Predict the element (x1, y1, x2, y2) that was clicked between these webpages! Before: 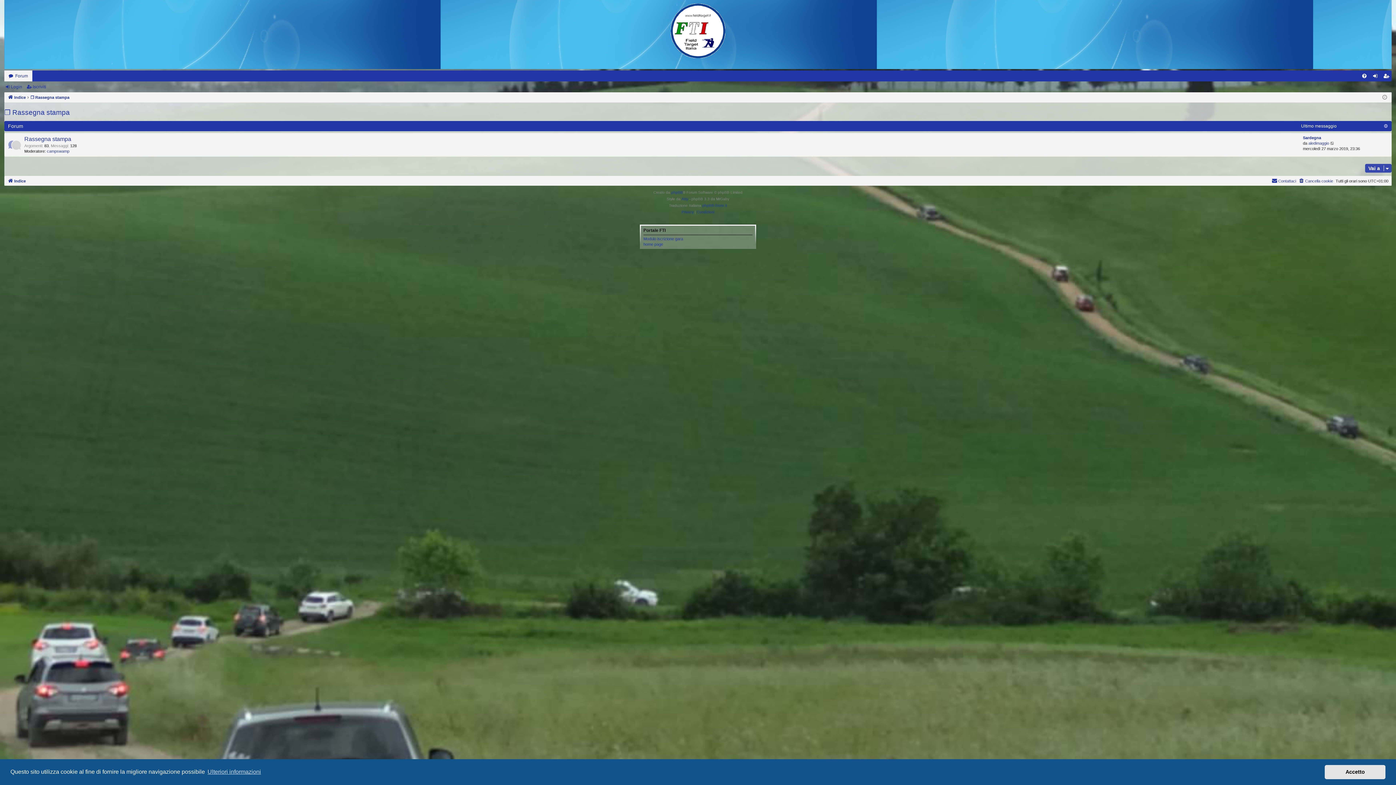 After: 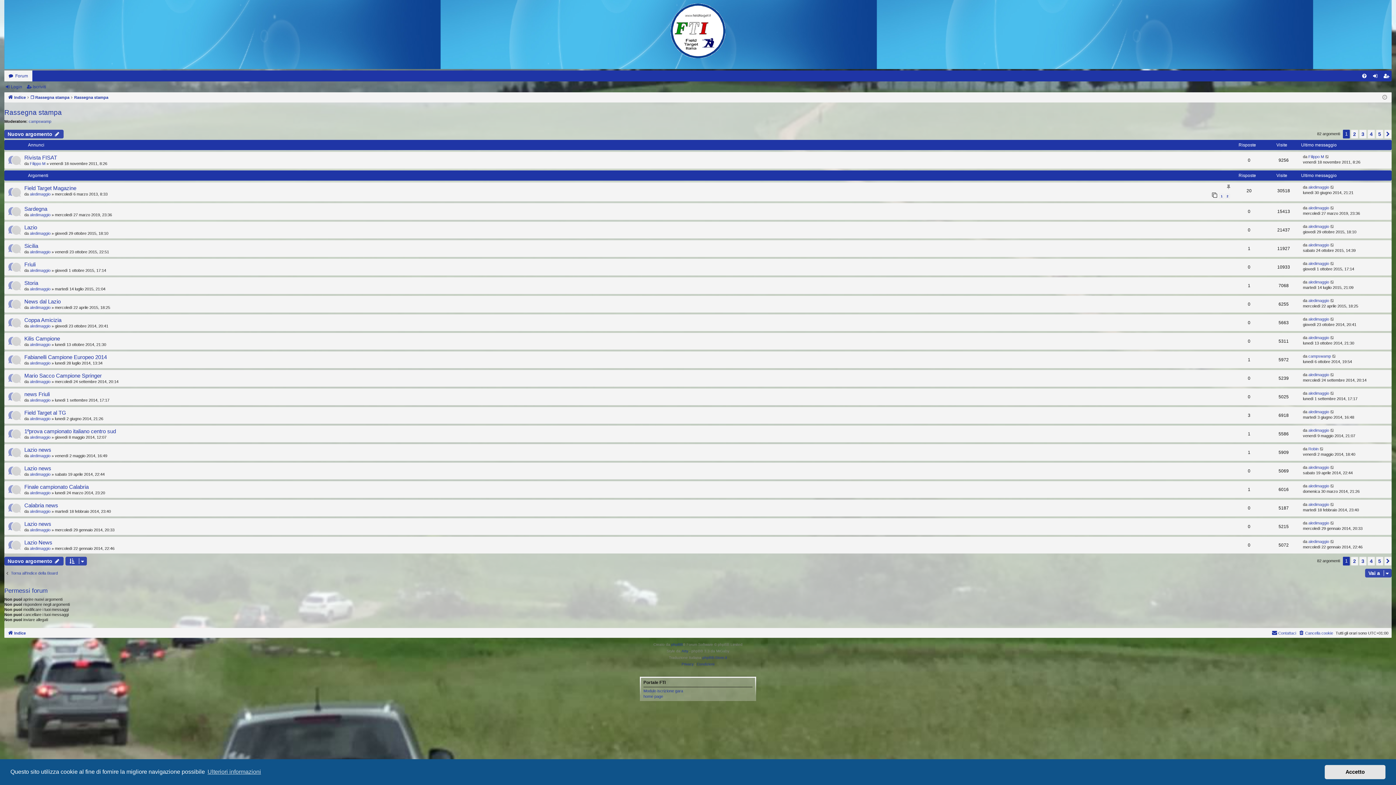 Action: bbox: (24, 136, 71, 142) label: Rassegna stampa